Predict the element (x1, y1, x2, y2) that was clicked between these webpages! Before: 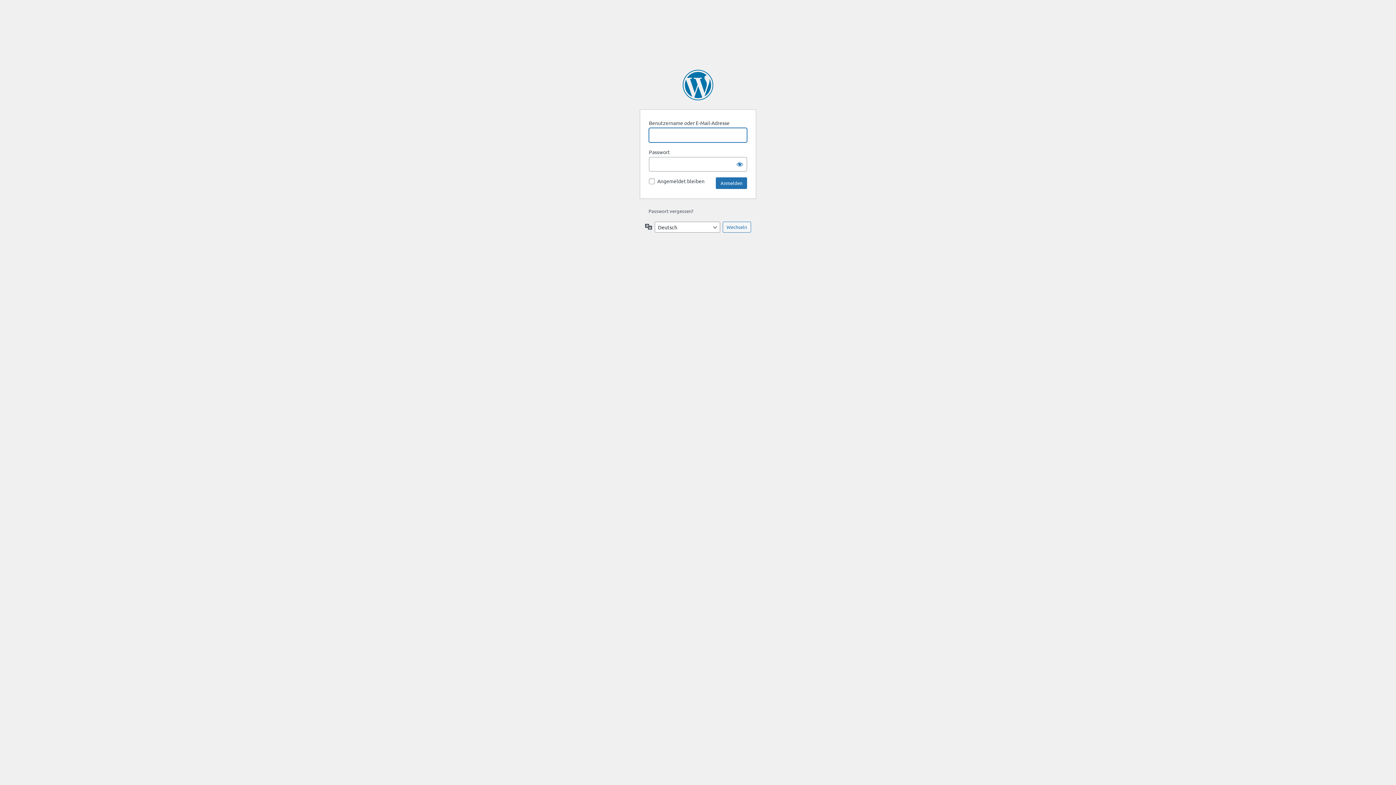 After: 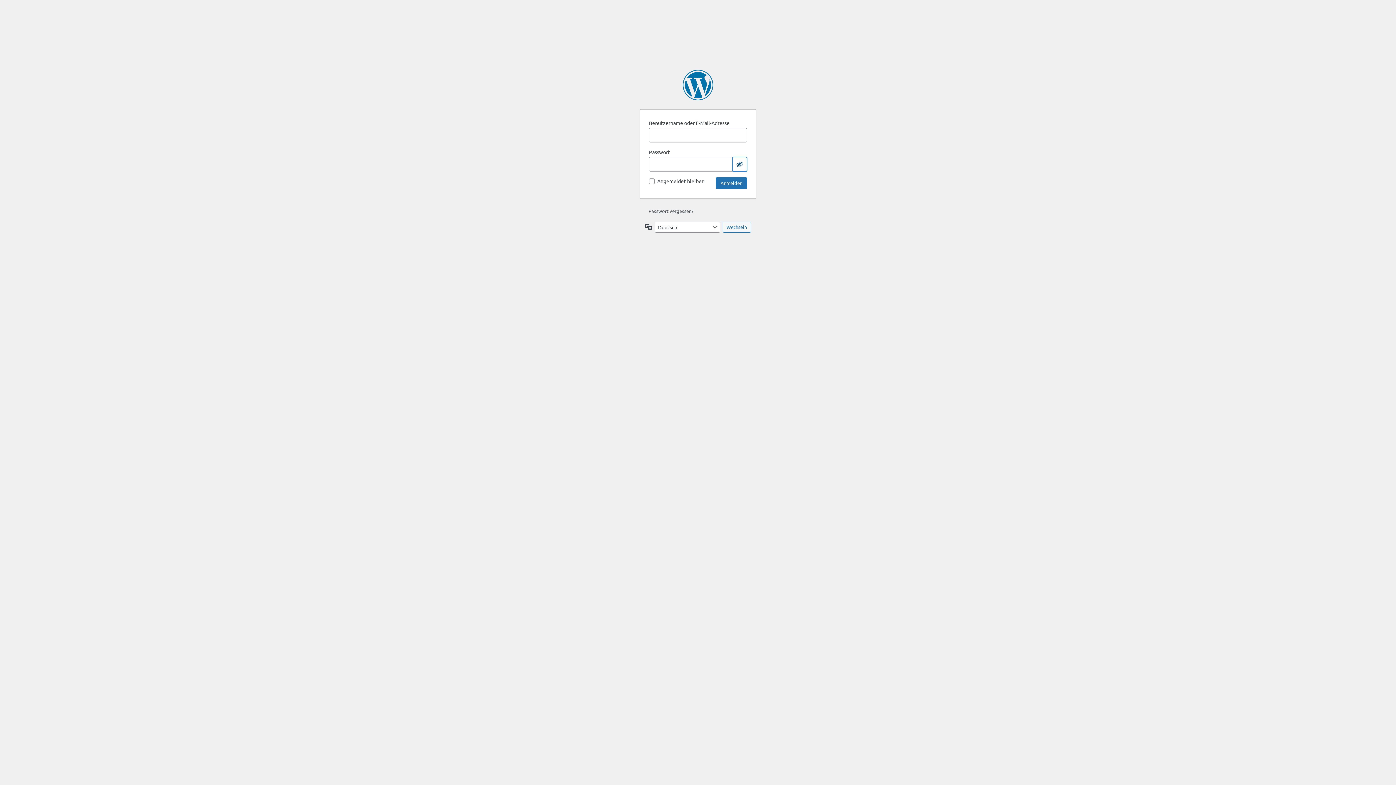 Action: label: Passwort anzeigen bbox: (732, 157, 747, 171)